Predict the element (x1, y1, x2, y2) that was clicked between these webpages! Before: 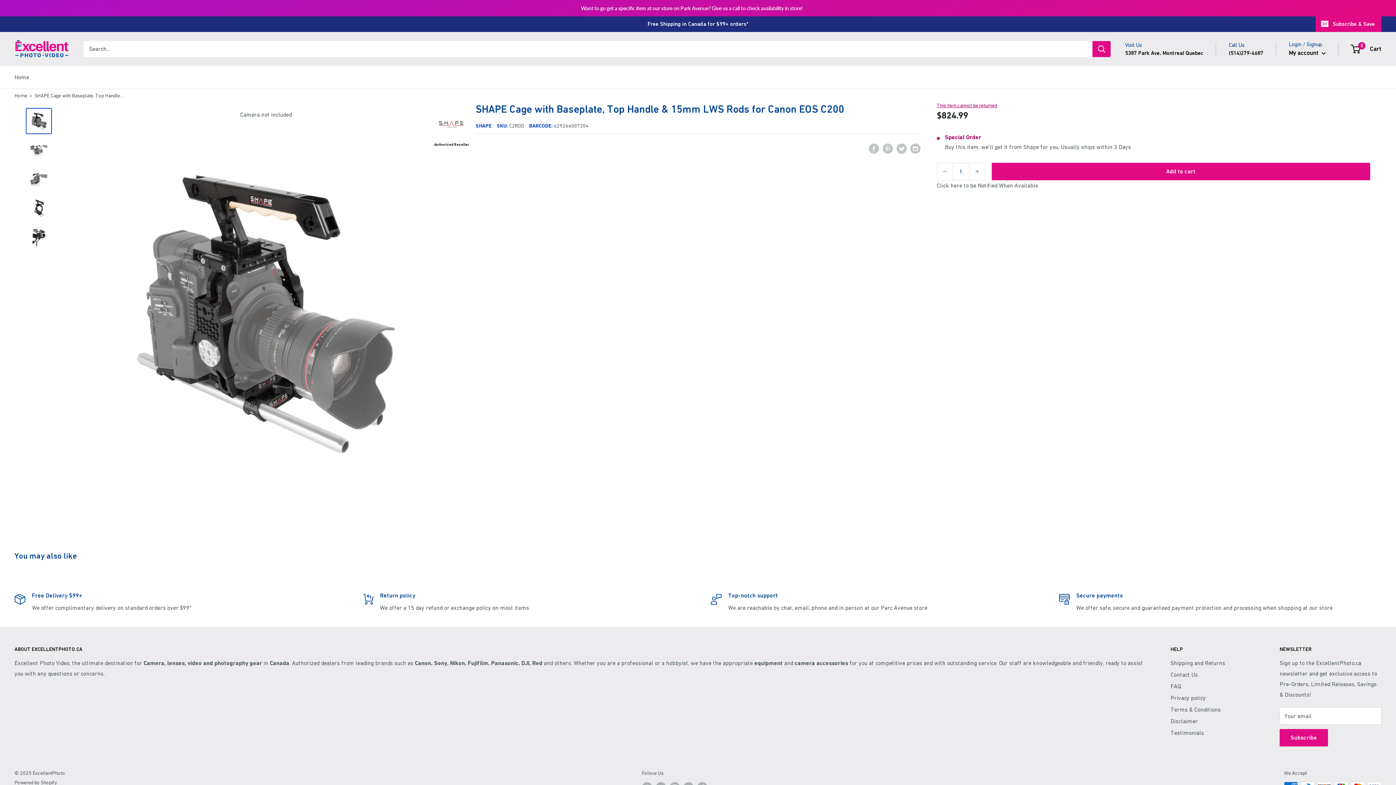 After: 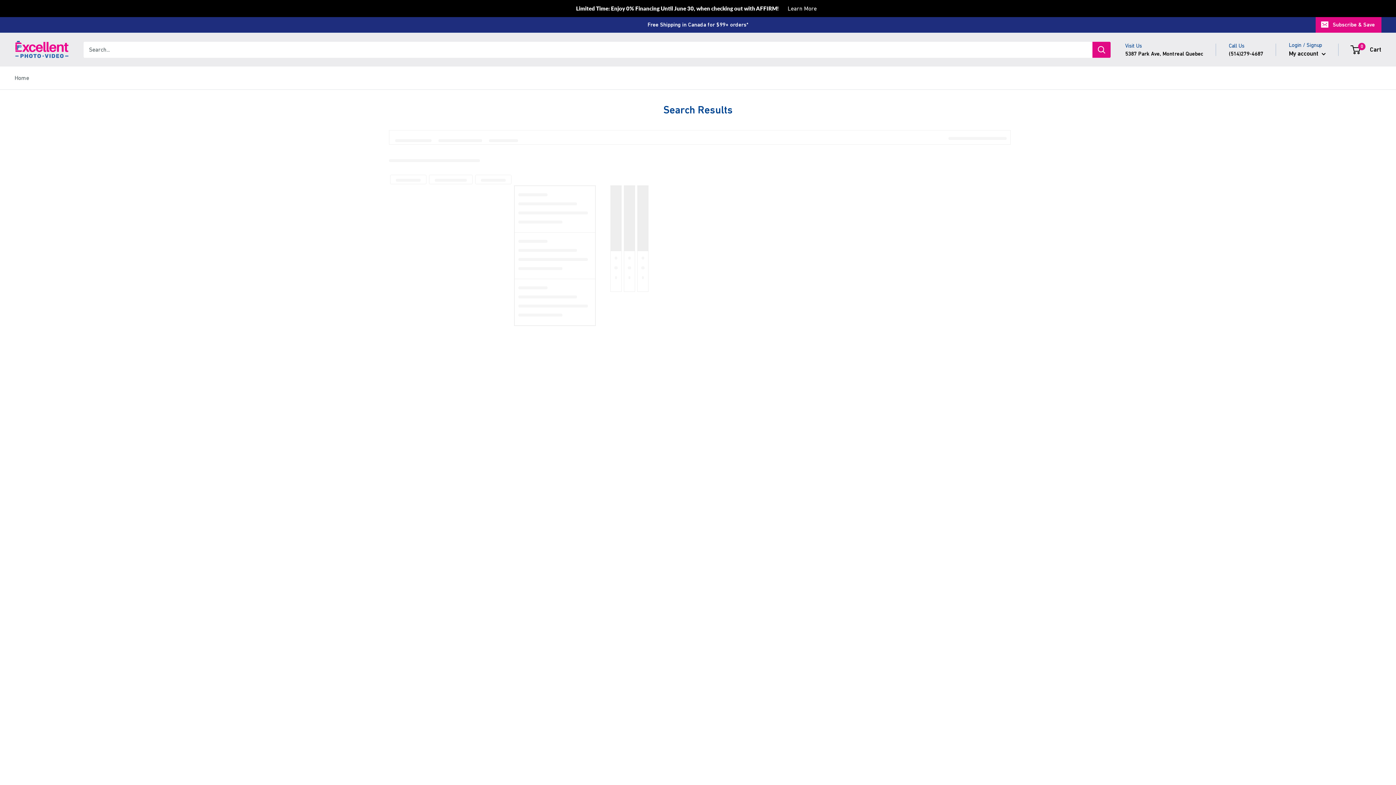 Action: label: Search bbox: (1092, 24, 1110, 40)